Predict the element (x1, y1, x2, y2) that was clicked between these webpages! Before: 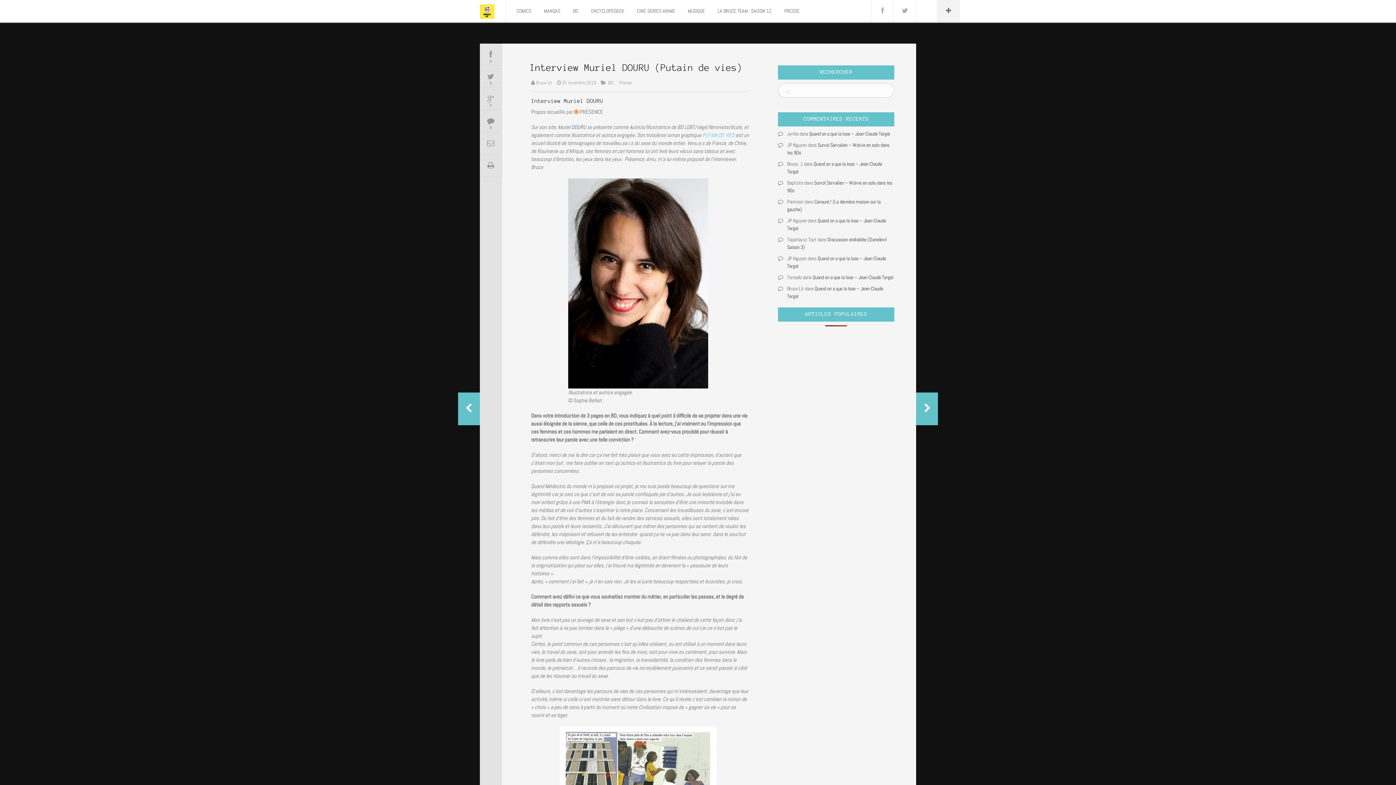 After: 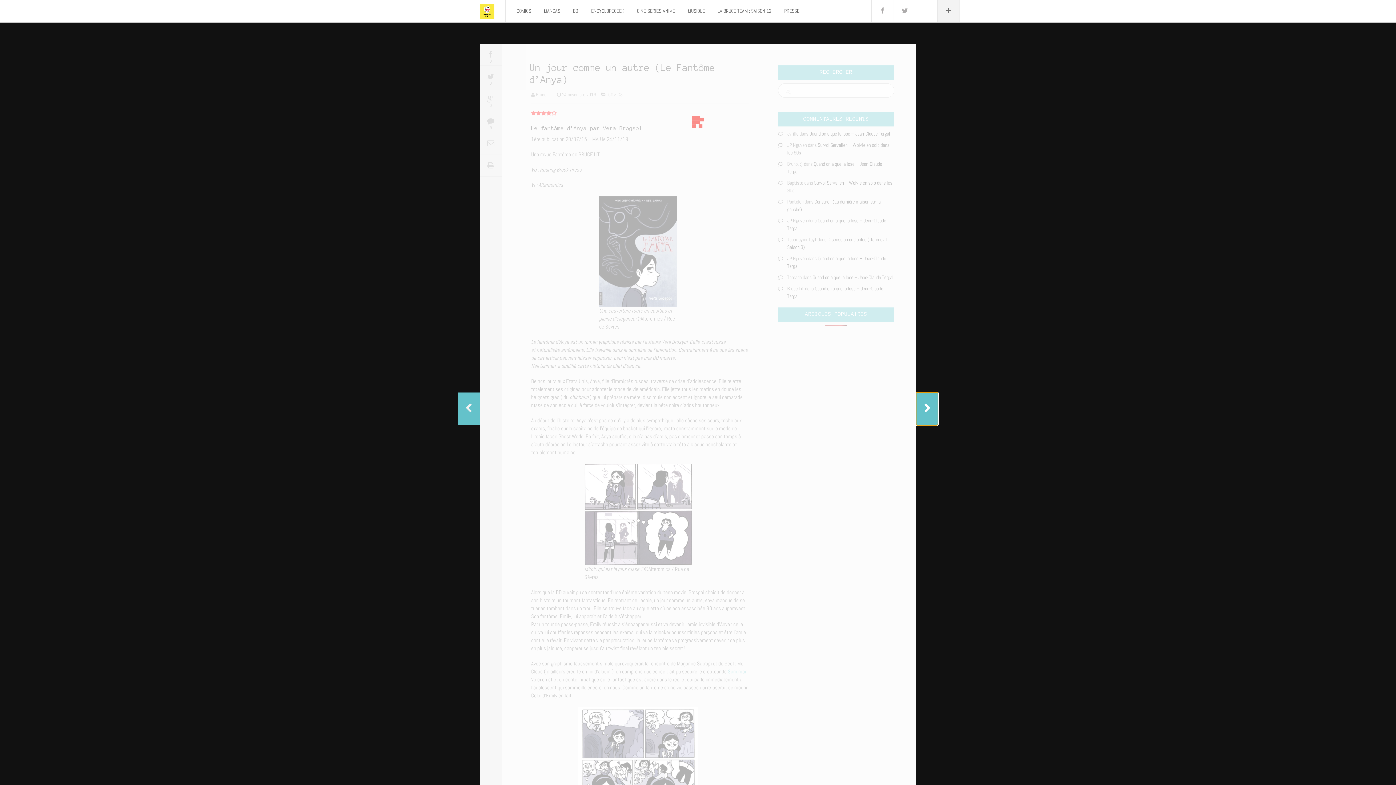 Action: bbox: (916, 392, 938, 425)